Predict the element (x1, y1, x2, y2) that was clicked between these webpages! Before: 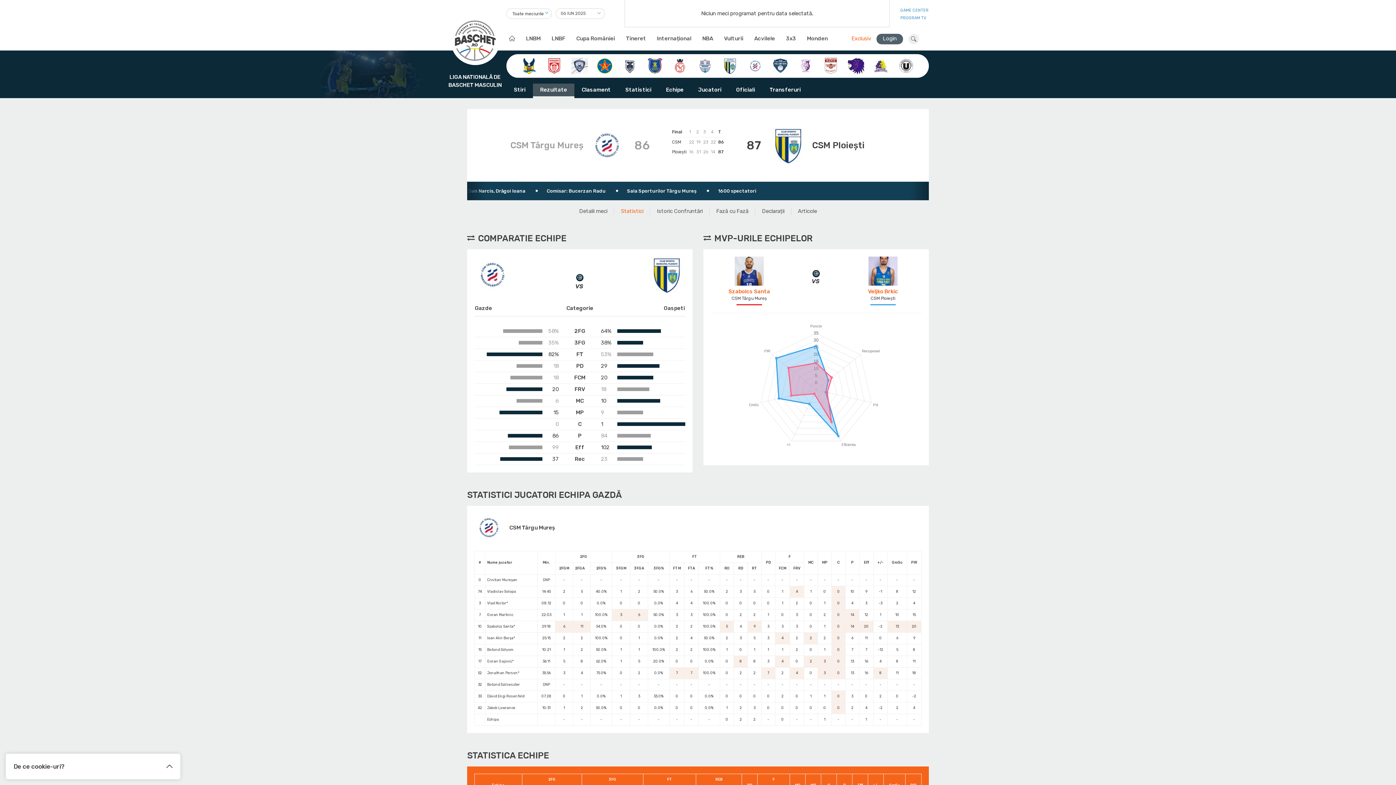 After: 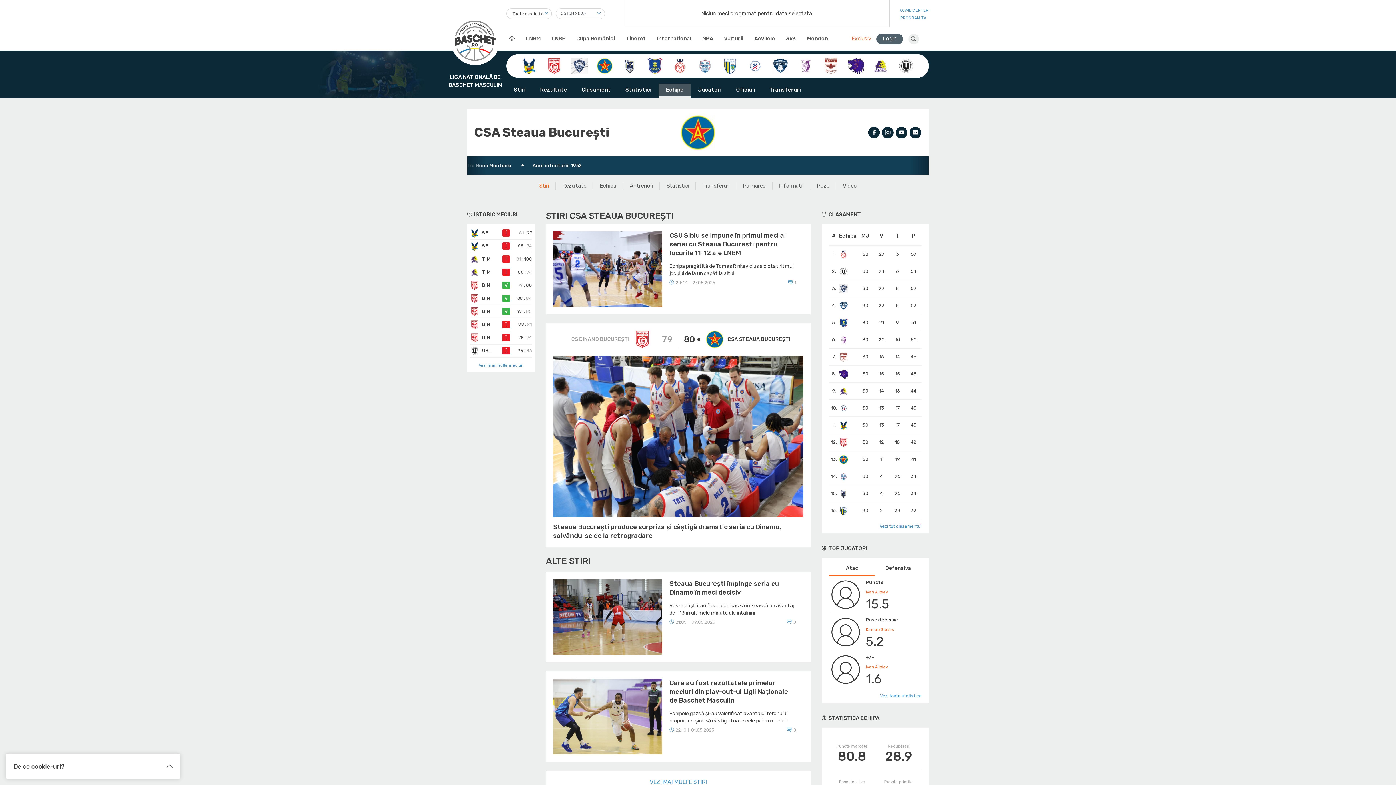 Action: bbox: (596, 62, 612, 68)